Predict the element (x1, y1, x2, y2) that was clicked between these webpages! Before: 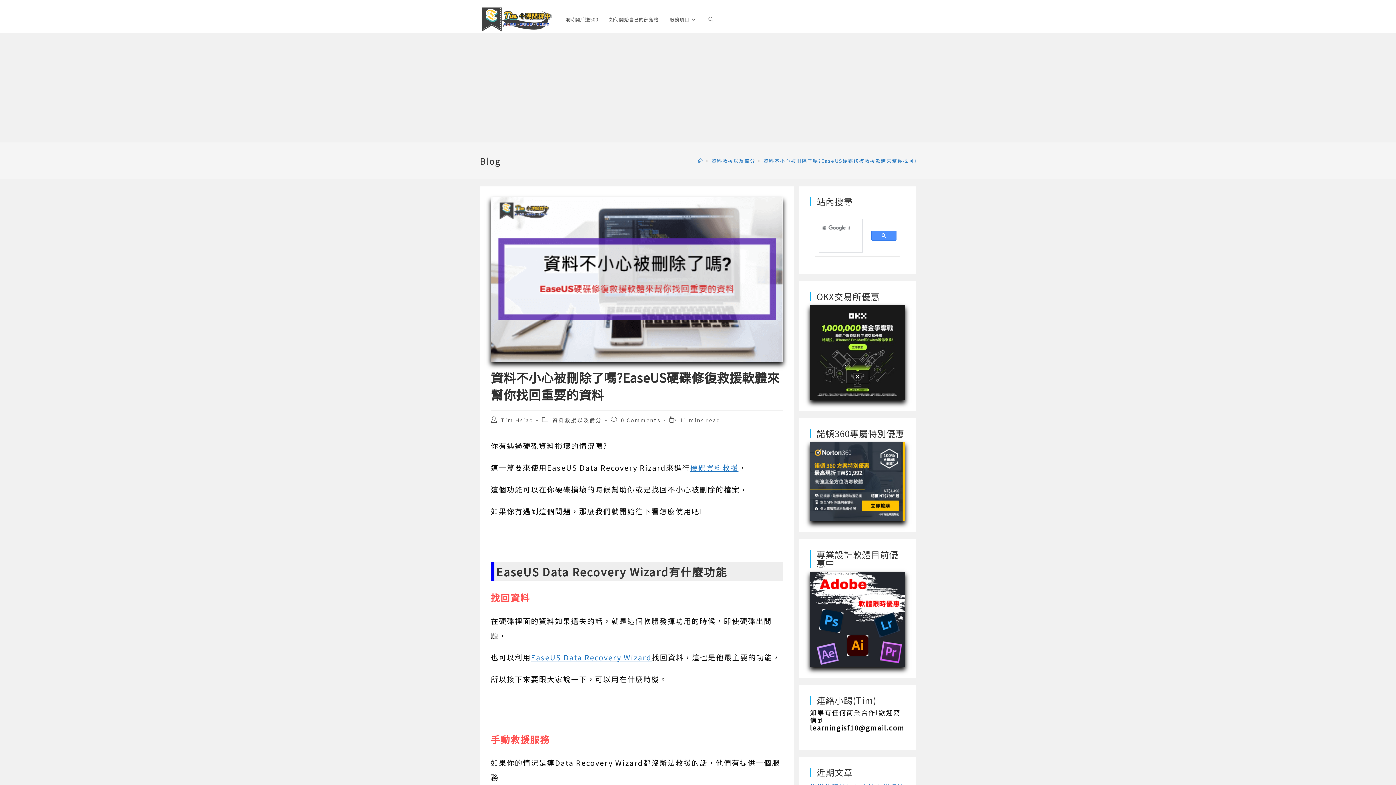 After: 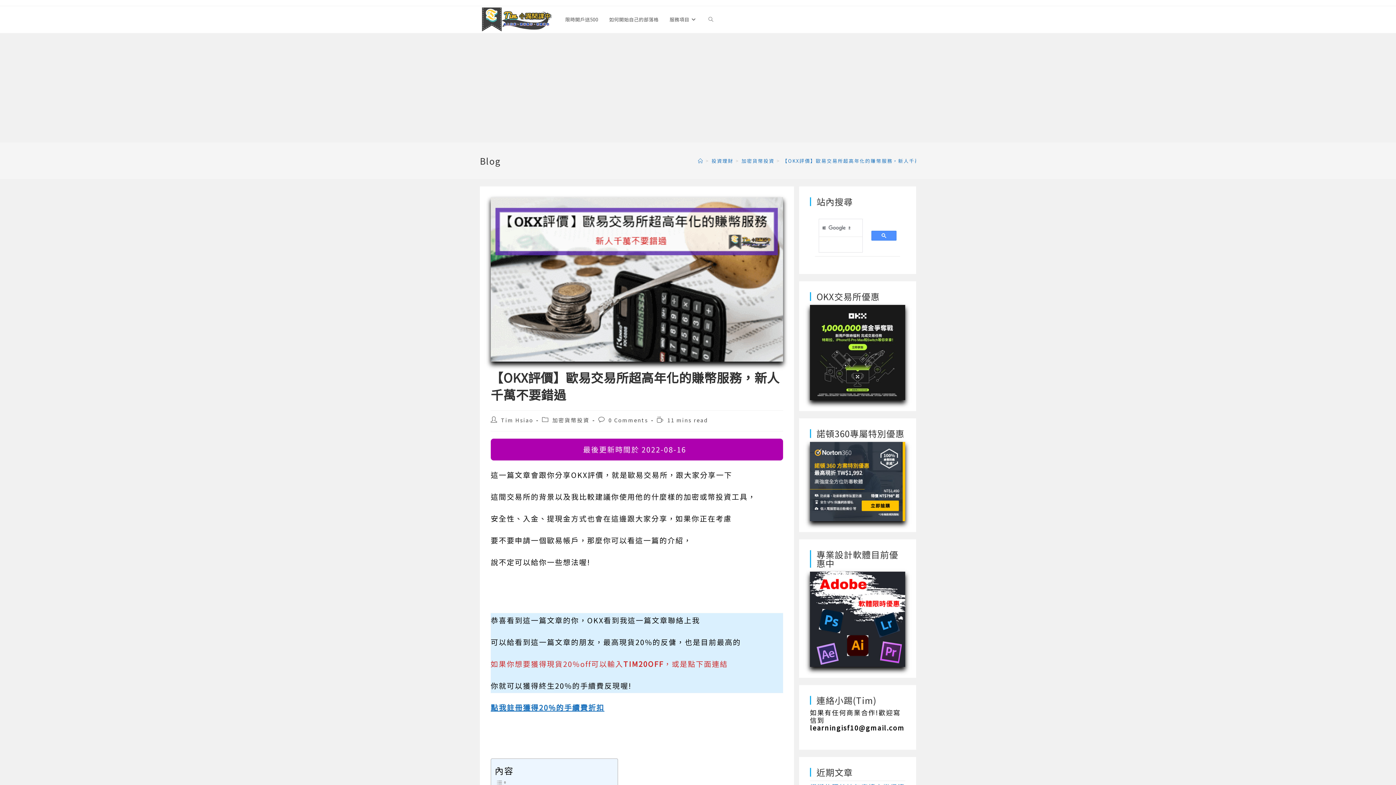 Action: bbox: (810, 346, 905, 356)